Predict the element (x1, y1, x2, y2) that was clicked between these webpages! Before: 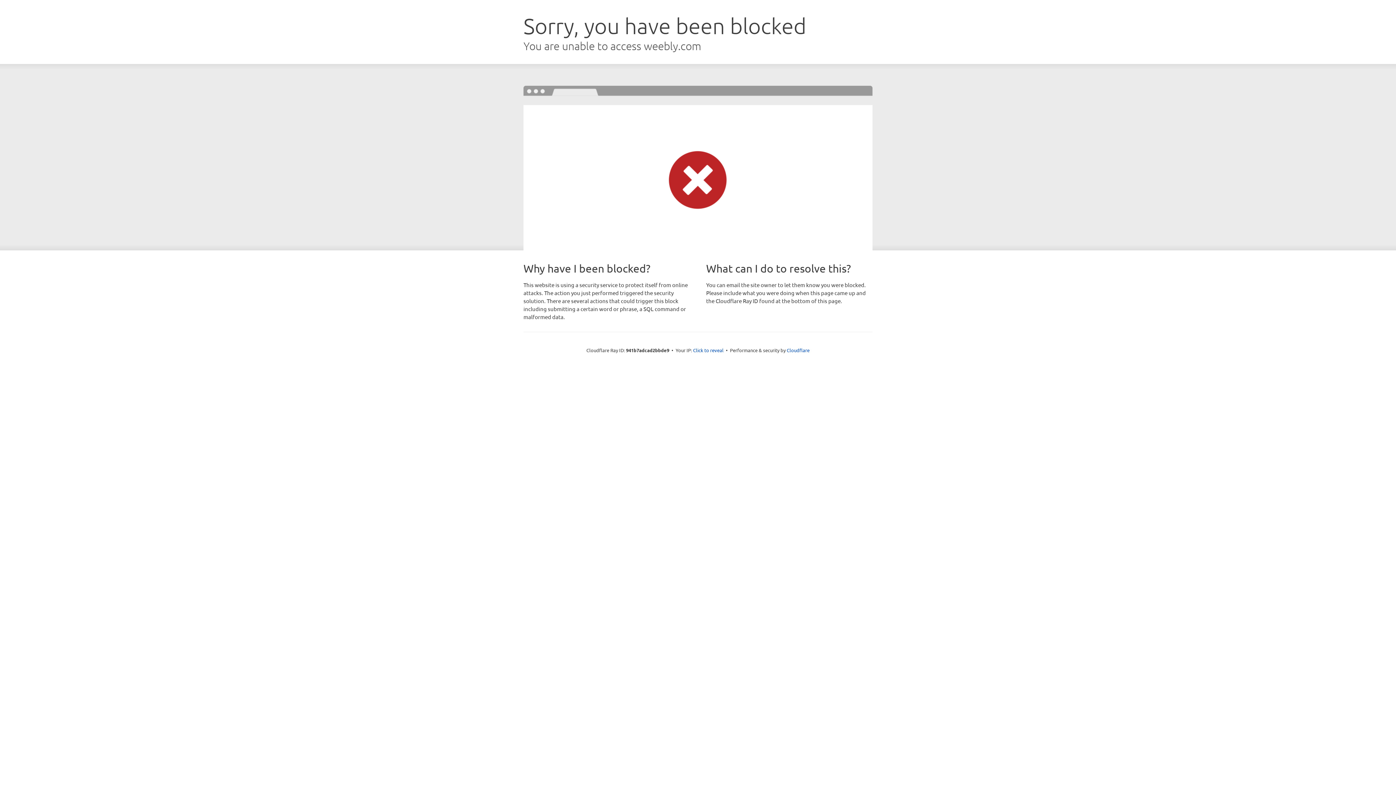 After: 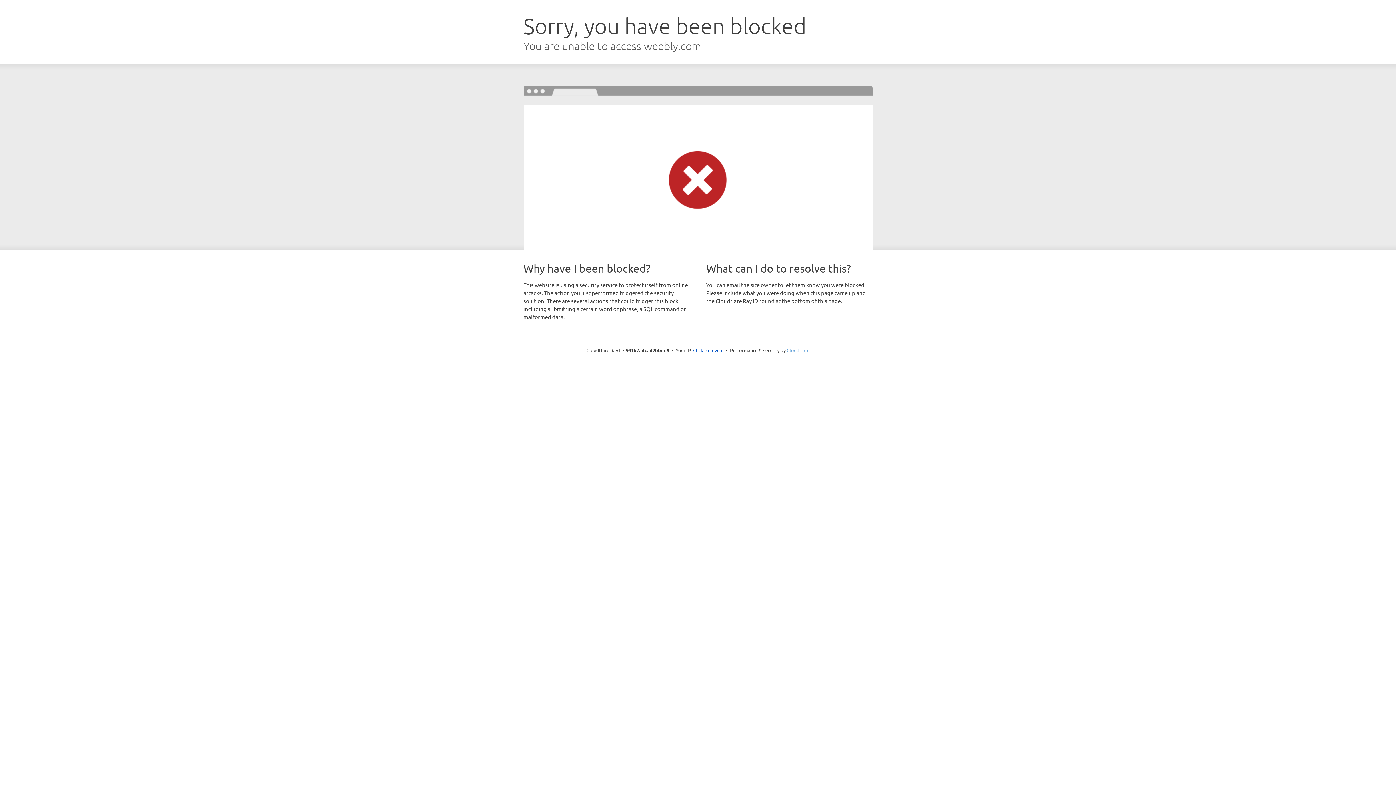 Action: label: Cloudflare bbox: (786, 347, 809, 353)